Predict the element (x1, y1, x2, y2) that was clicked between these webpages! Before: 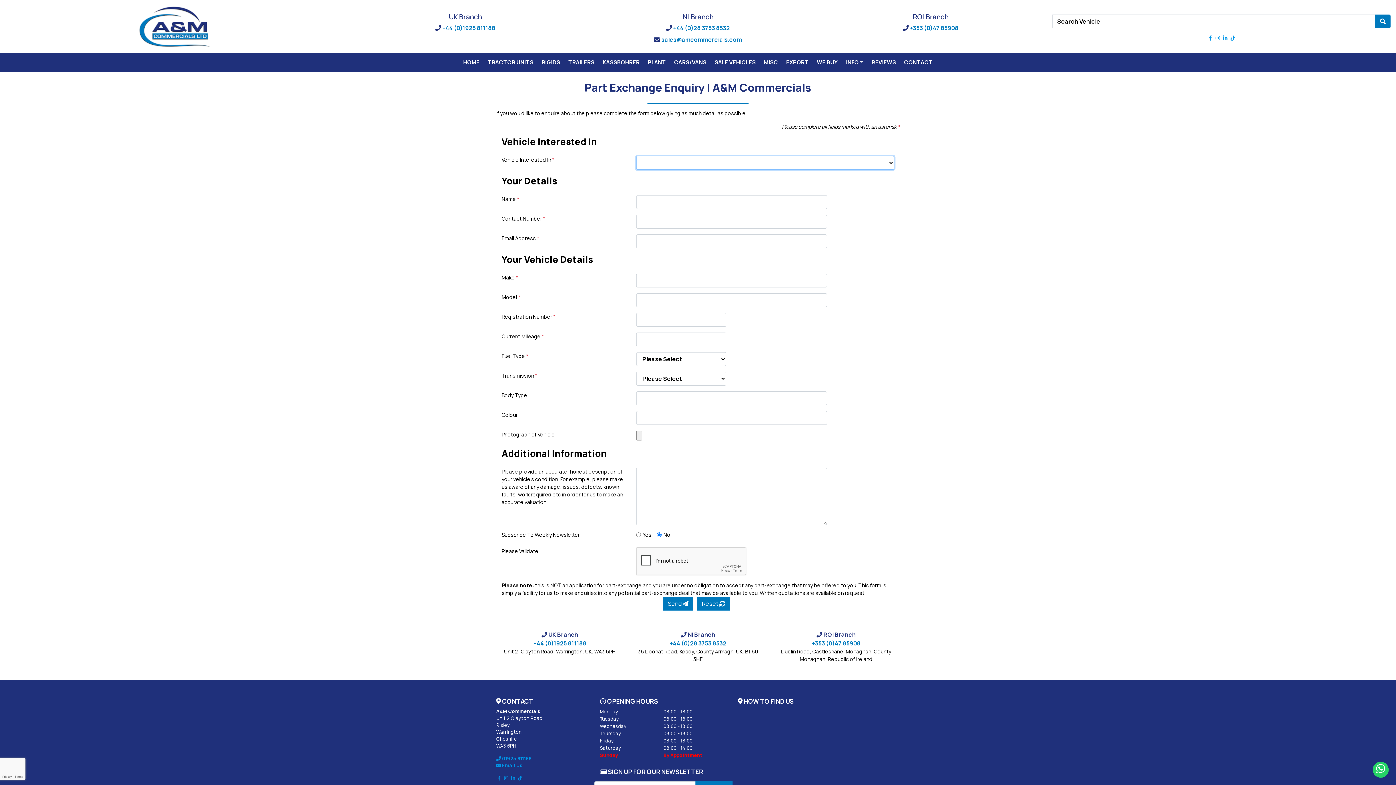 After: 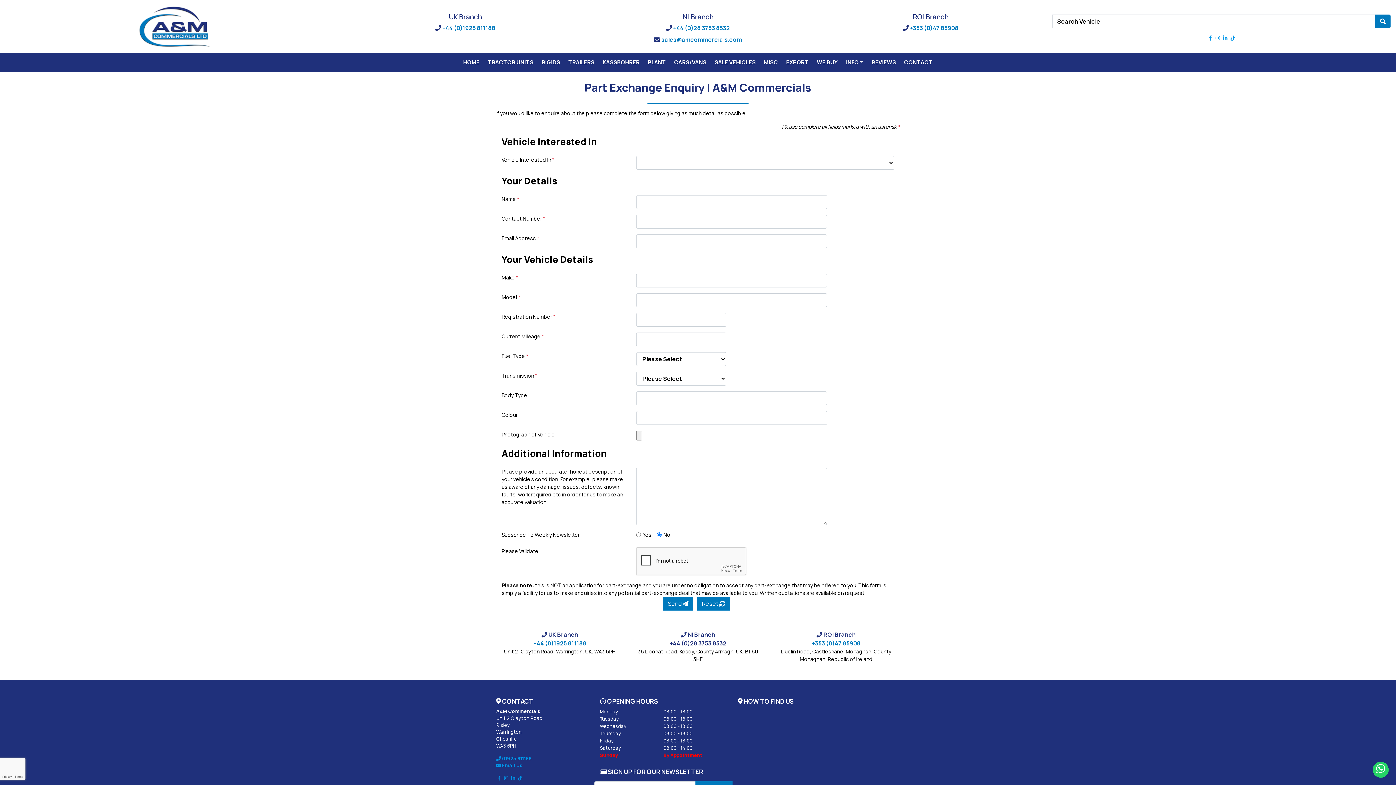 Action: bbox: (634, 639, 761, 648) label: +44 (0)28 3753 8532